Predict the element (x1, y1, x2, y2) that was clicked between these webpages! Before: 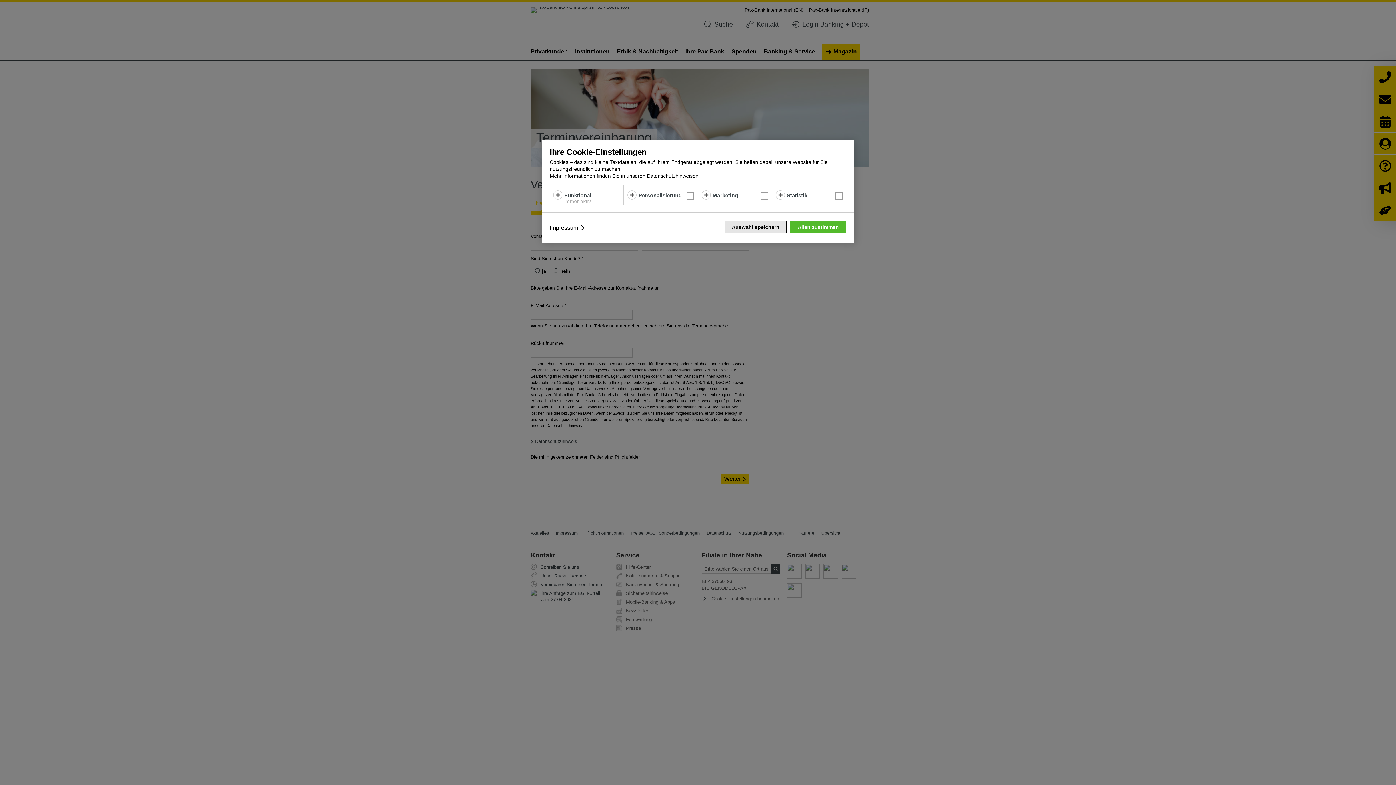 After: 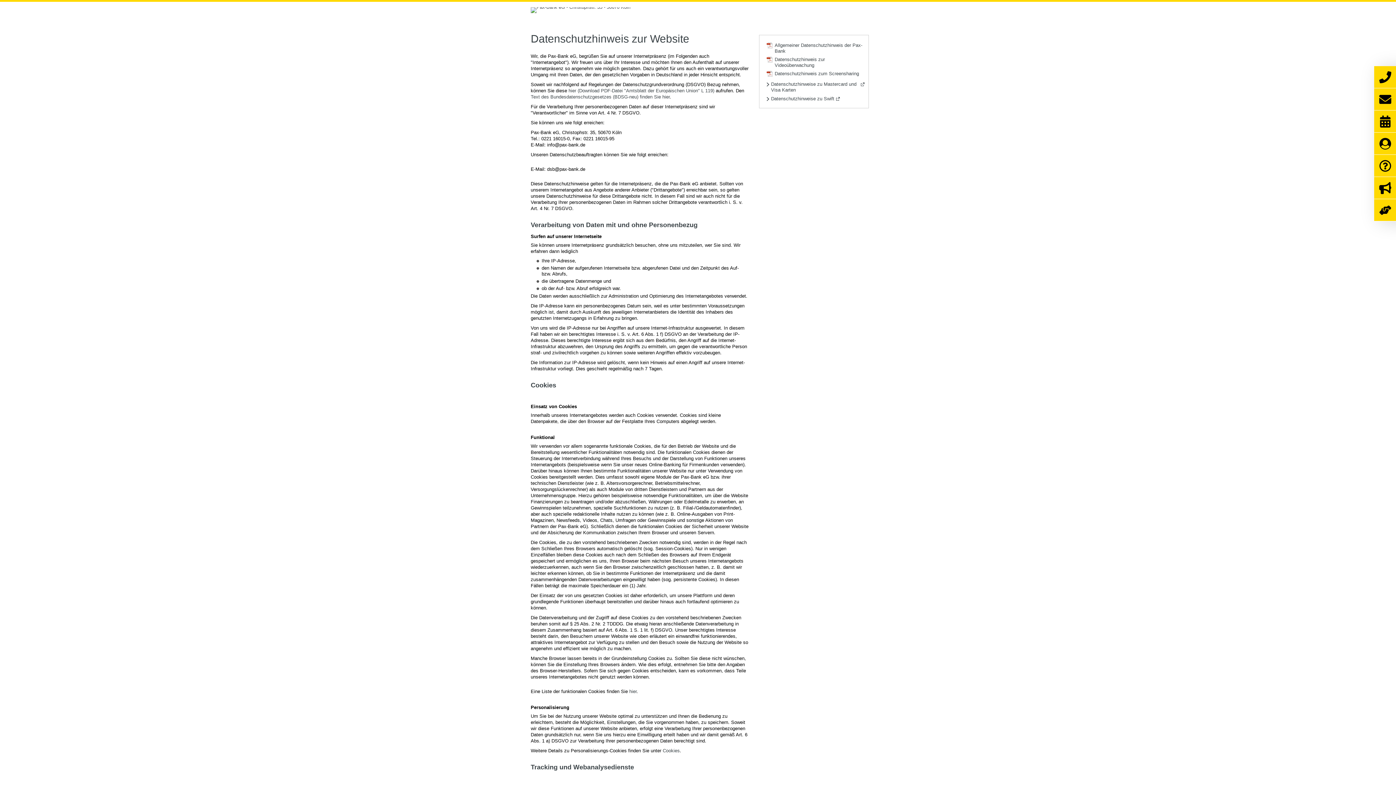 Action: label: Datenschutzhinweisen bbox: (647, 173, 698, 179)